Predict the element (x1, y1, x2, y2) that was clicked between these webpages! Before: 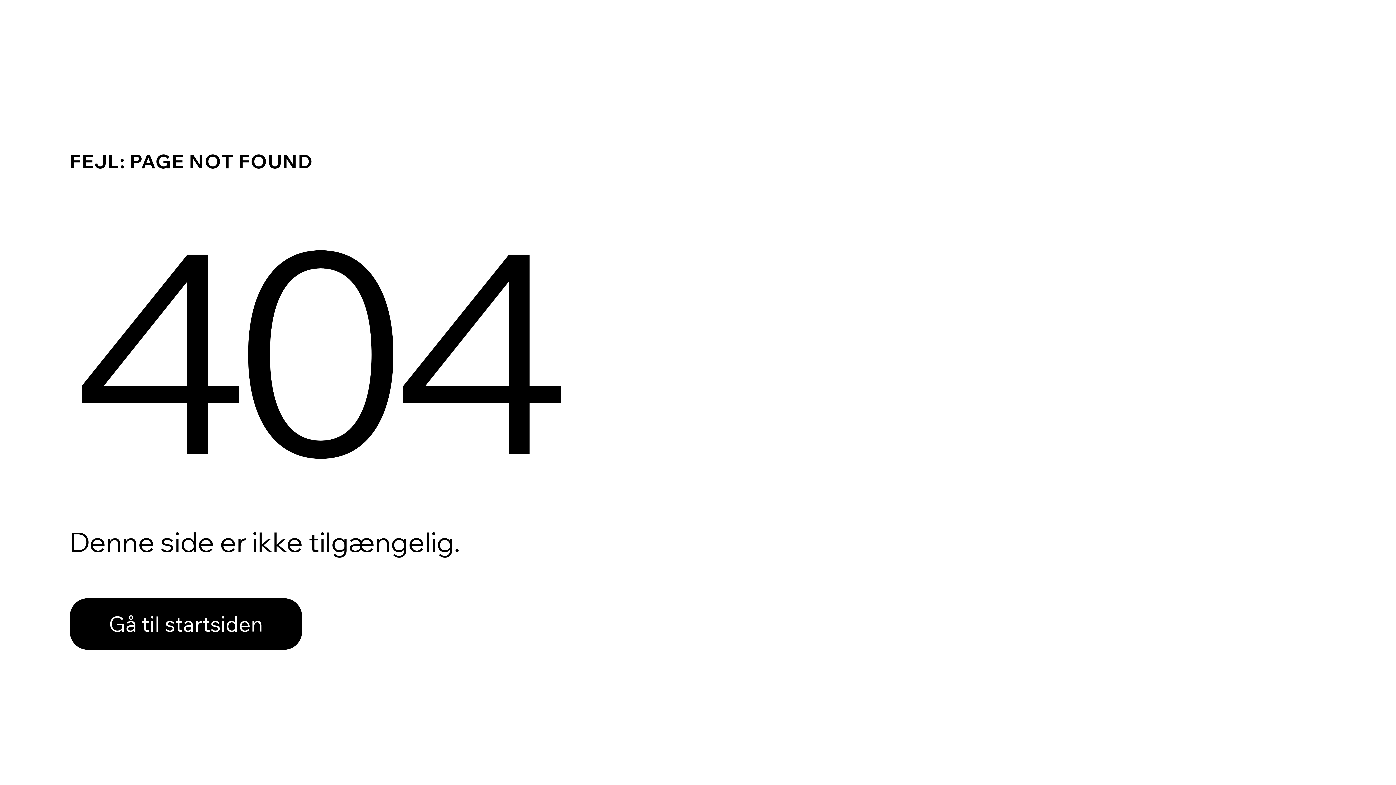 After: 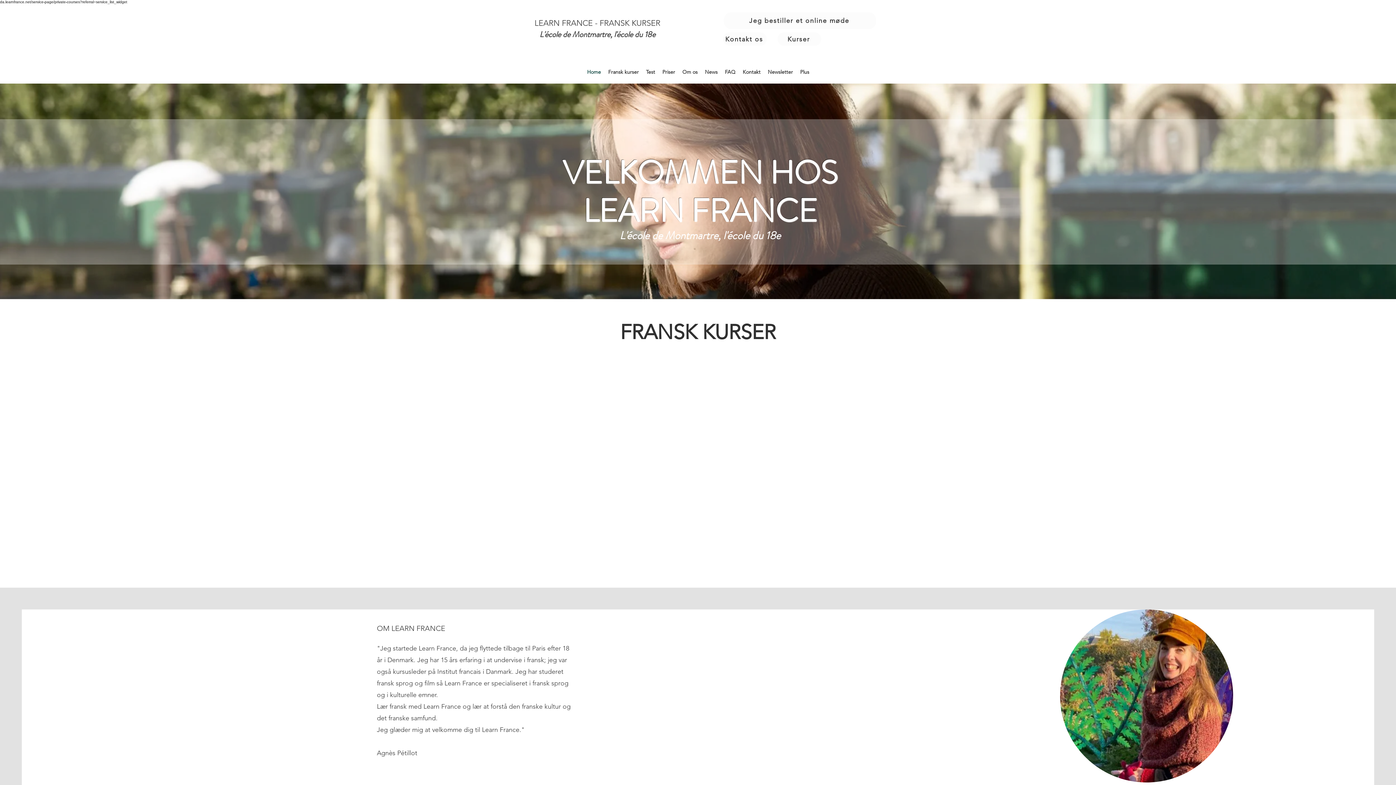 Action: label: Gå til startsiden bbox: (69, 582, 768, 659)